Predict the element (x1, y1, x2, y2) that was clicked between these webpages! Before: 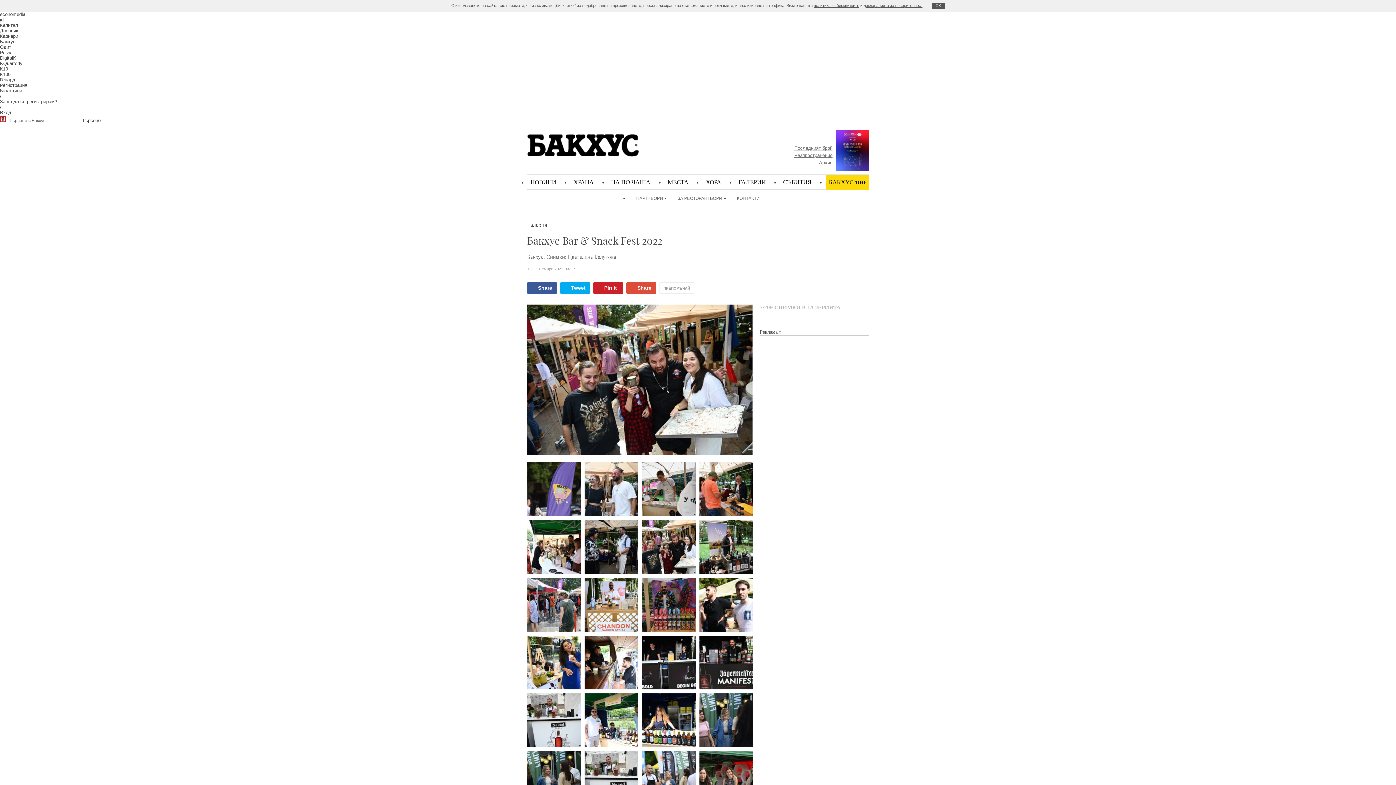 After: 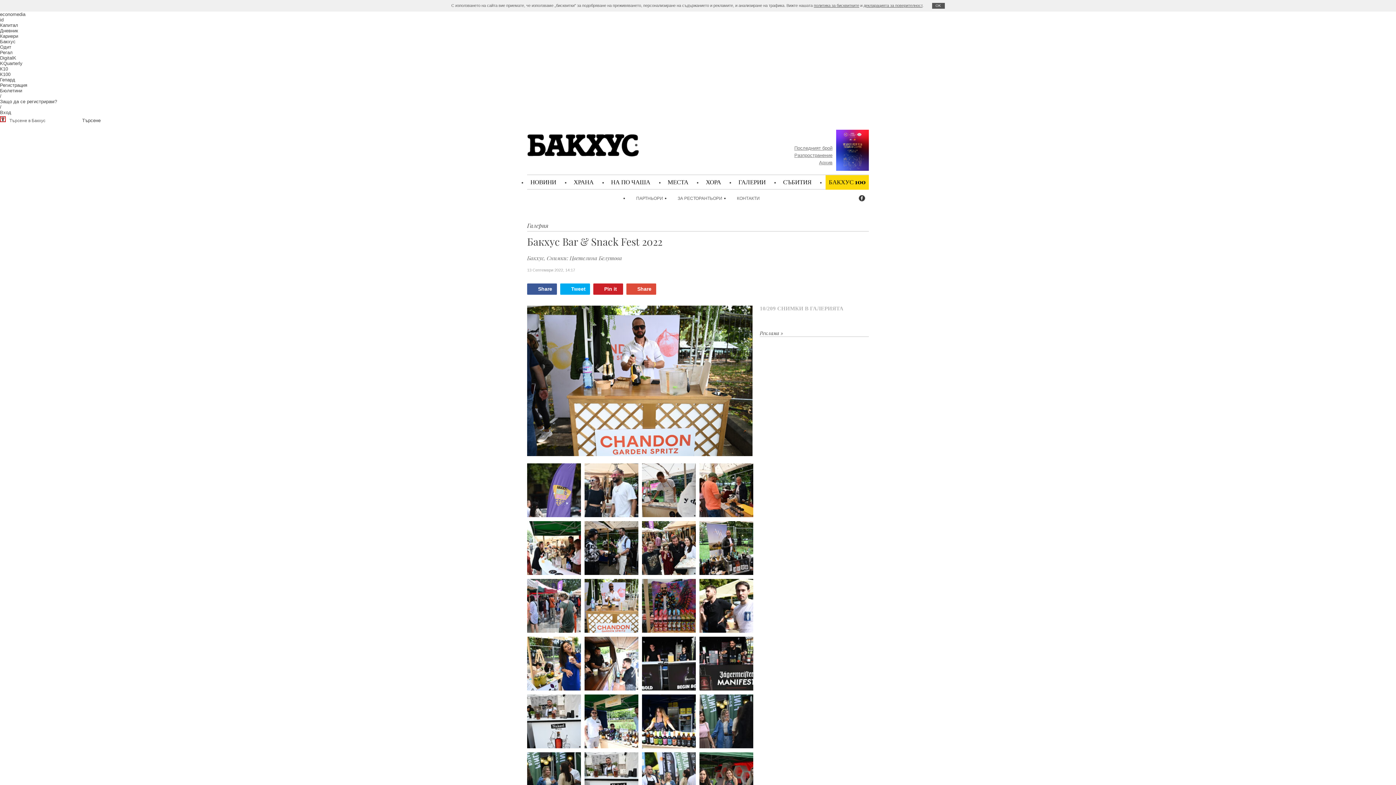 Action: bbox: (584, 627, 638, 633)